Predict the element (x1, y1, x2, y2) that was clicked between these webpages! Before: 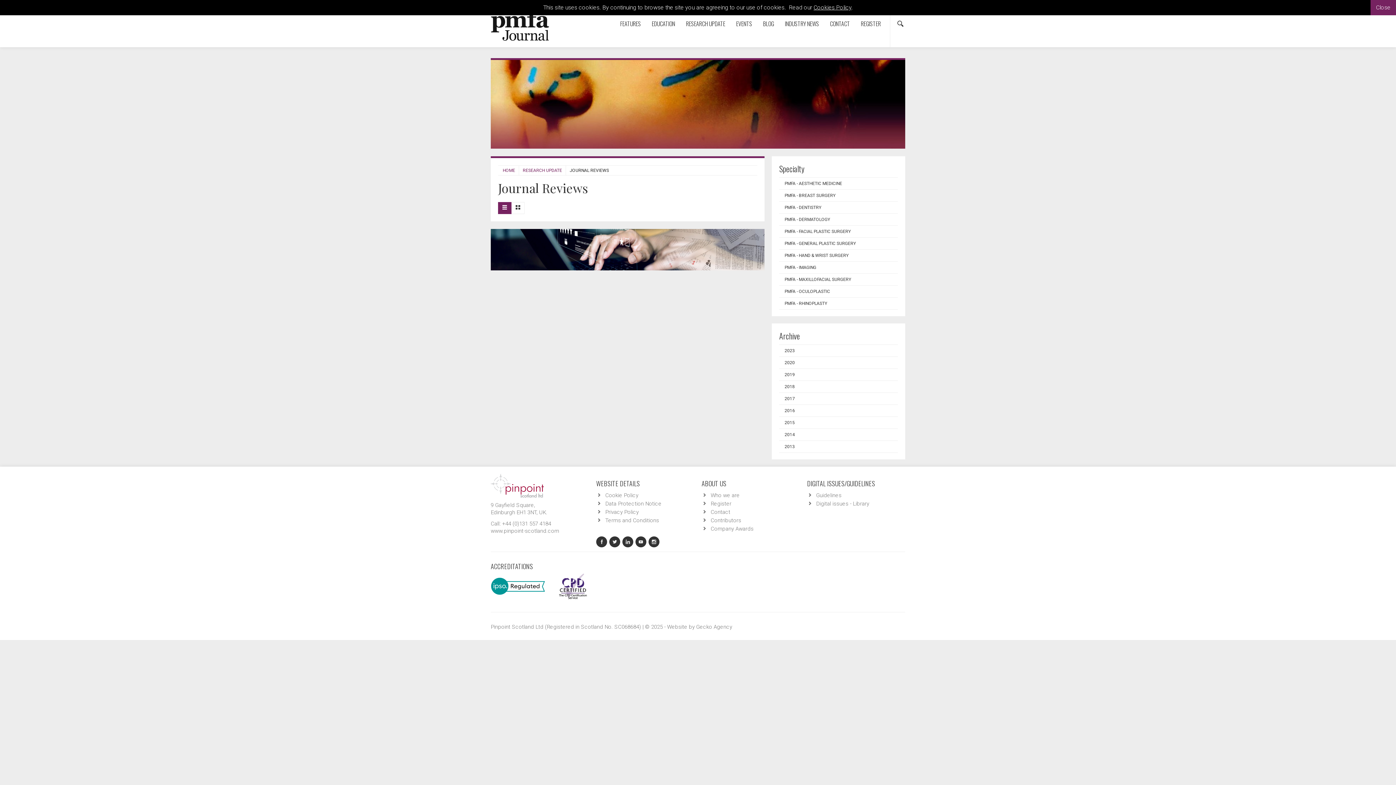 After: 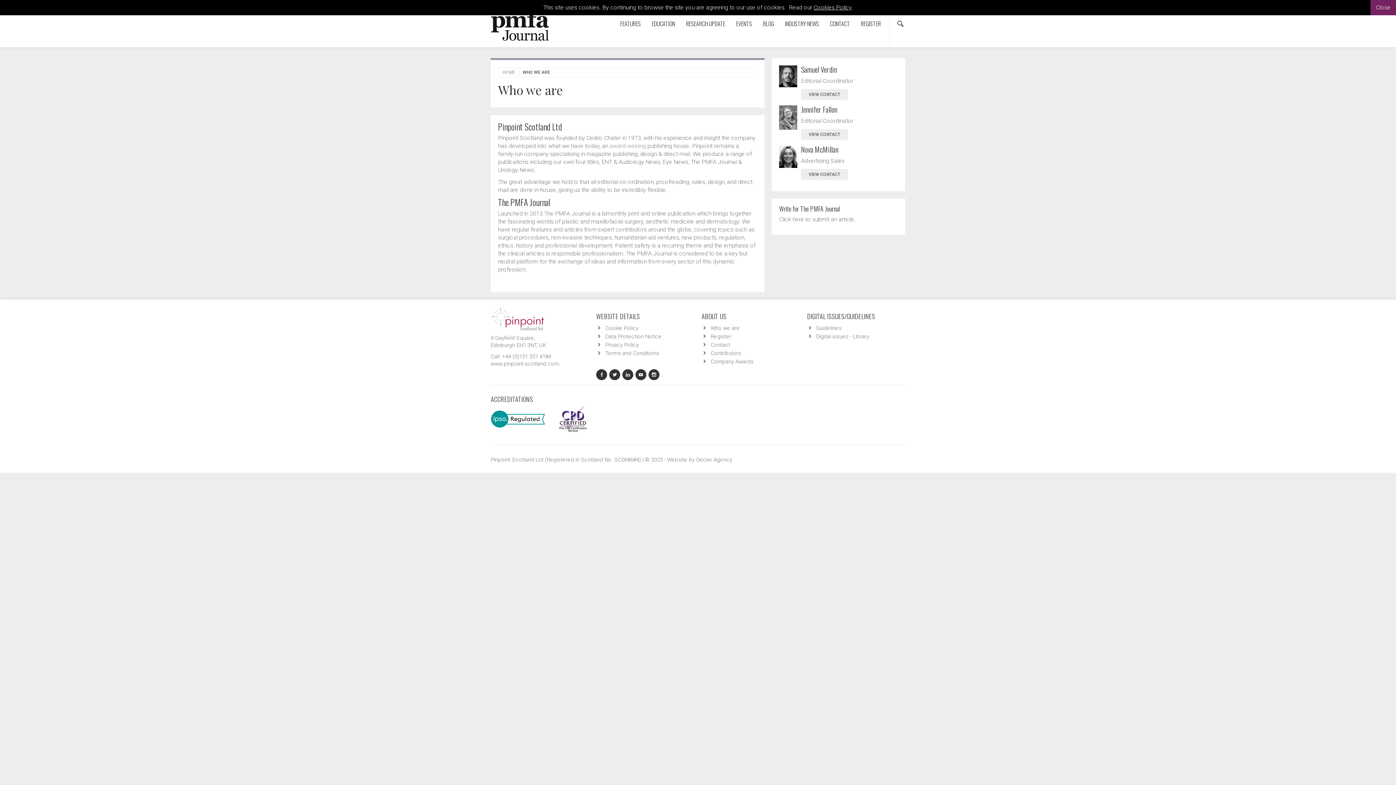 Action: bbox: (710, 492, 740, 498) label: Who we are